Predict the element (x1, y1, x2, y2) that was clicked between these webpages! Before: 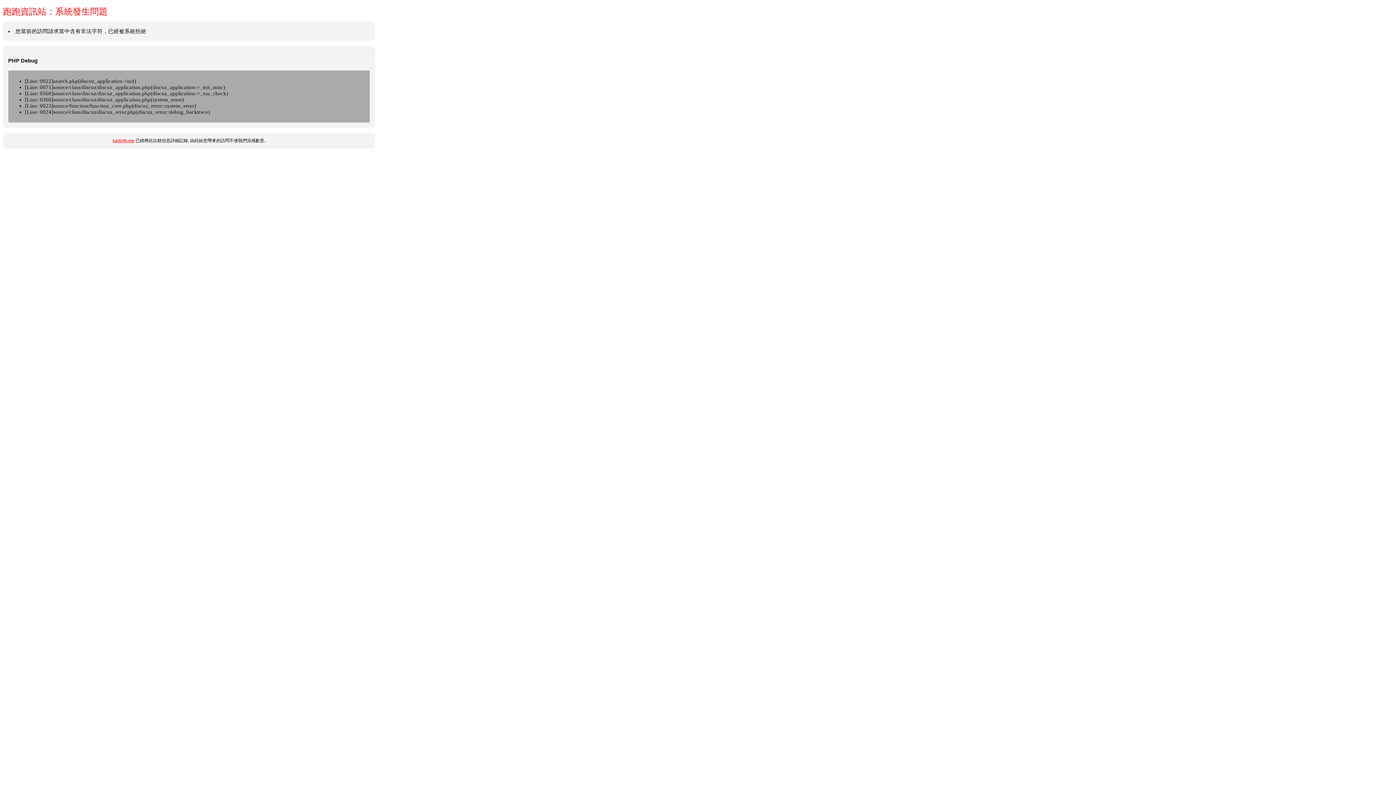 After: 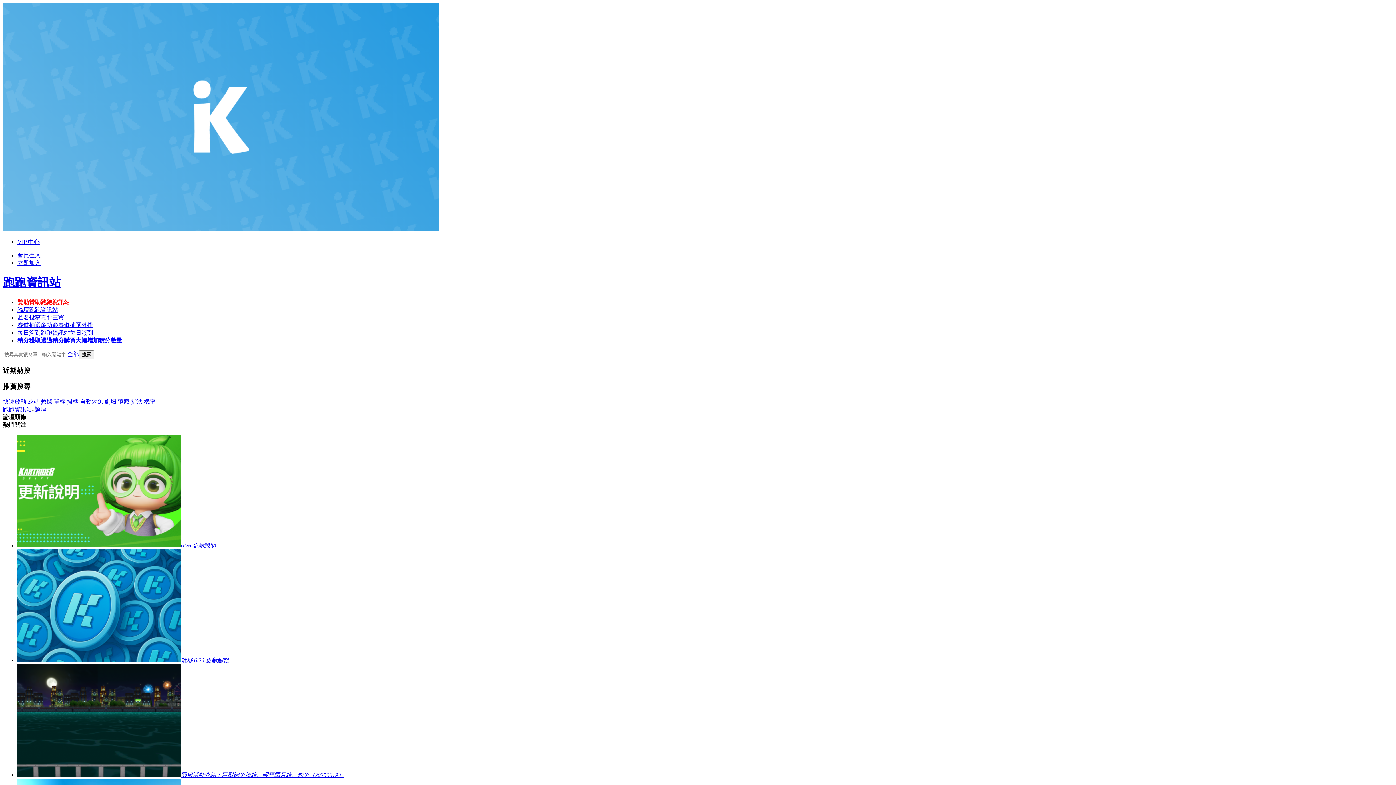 Action: label: kartinfo.me bbox: (112, 138, 134, 143)